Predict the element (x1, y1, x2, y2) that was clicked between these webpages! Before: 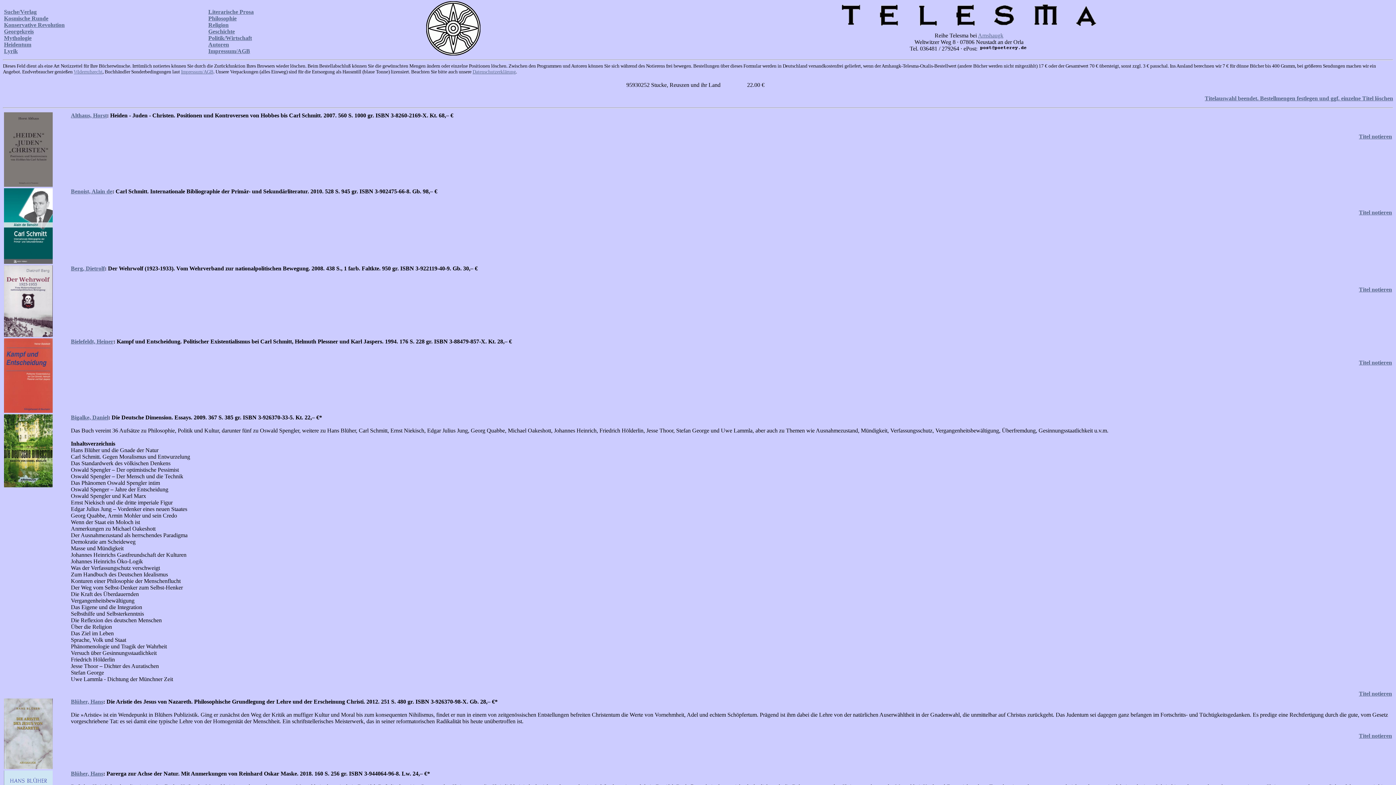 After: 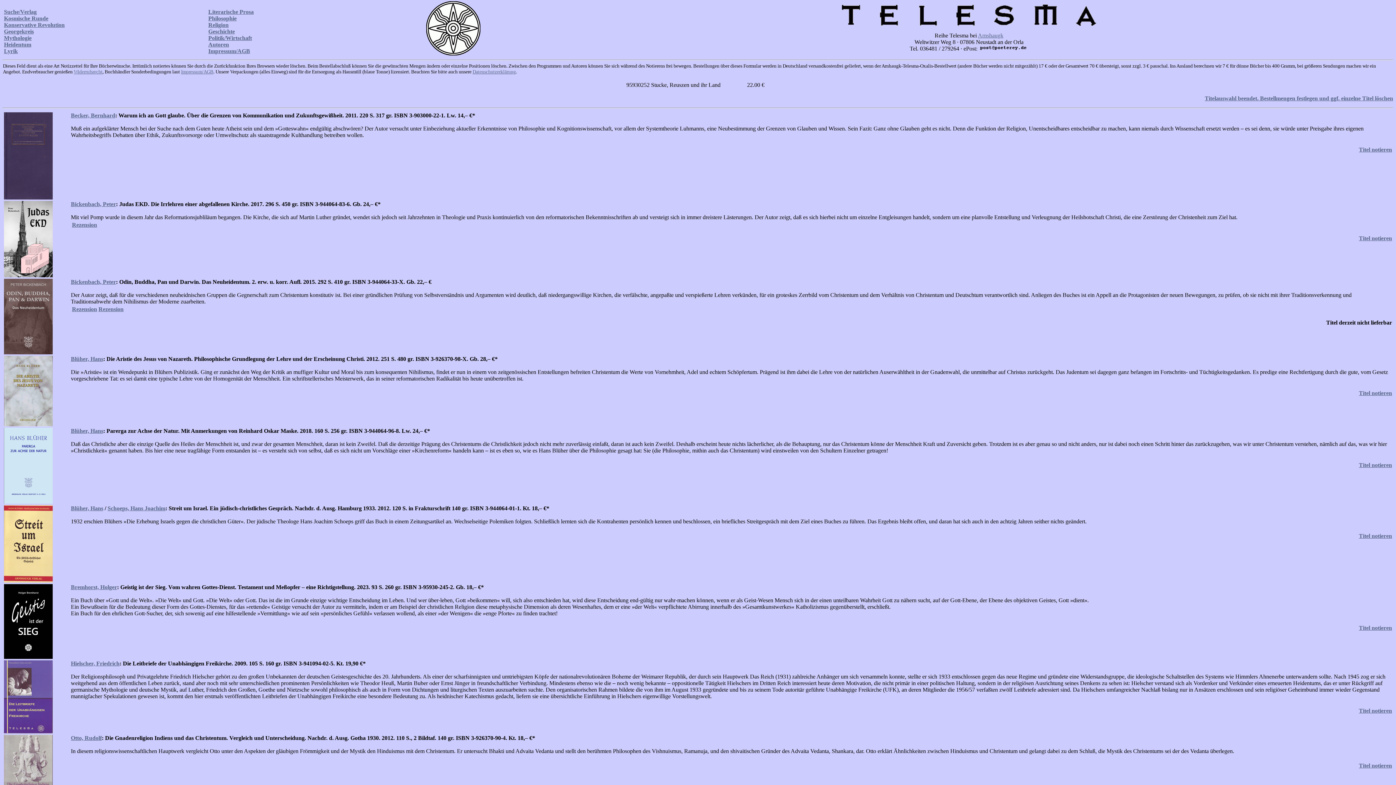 Action: bbox: (208, 21, 228, 28) label: Religion